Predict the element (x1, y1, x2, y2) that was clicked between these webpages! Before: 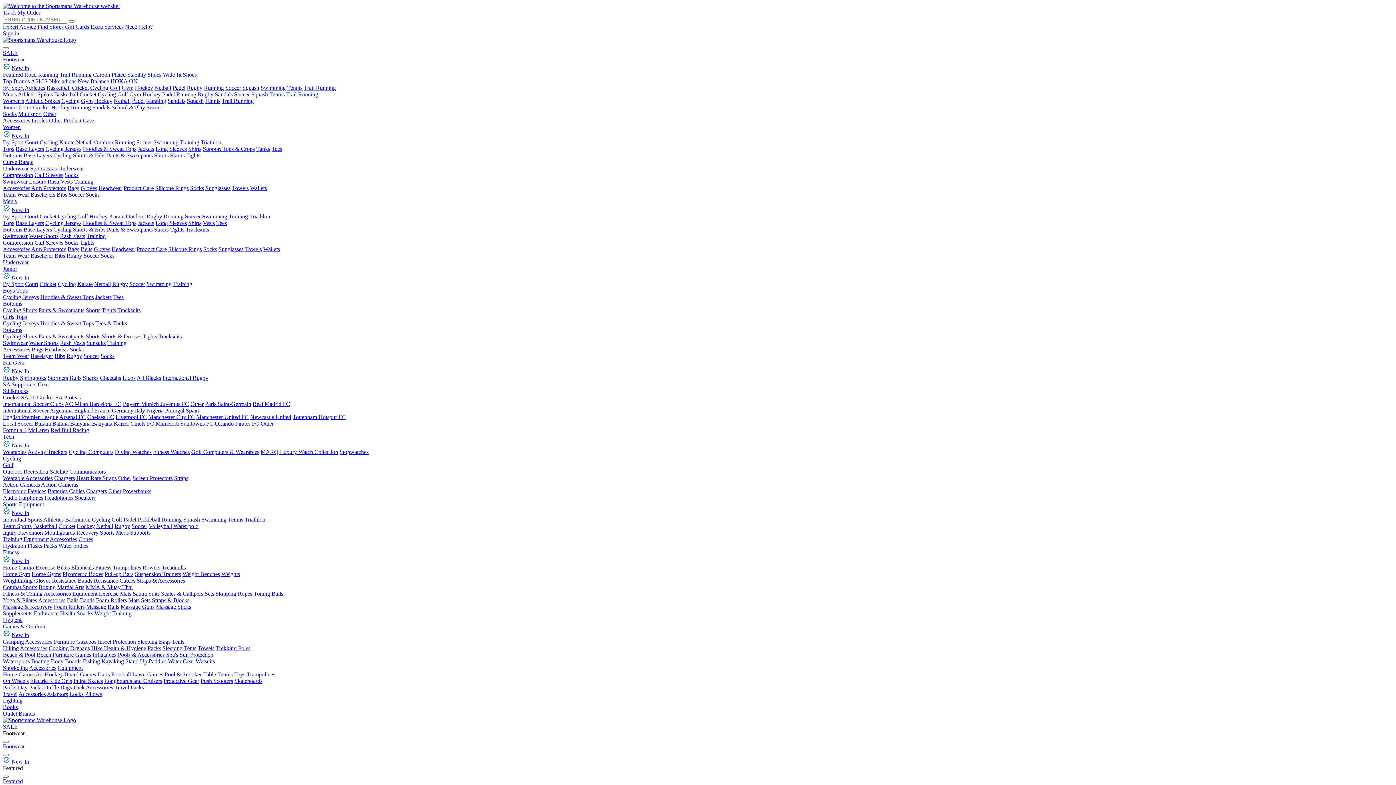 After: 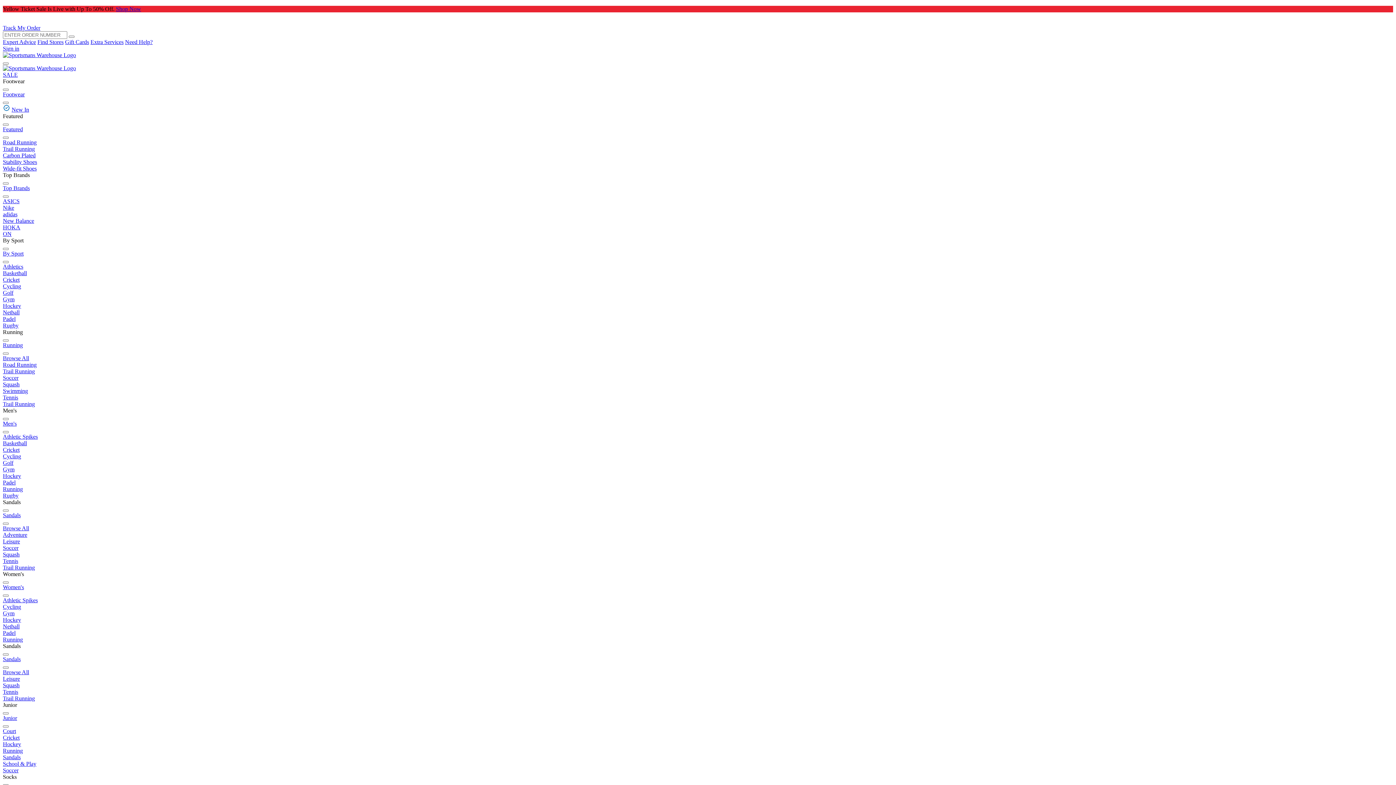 Action: bbox: (31, 246, 66, 252) label: Arm Protectors